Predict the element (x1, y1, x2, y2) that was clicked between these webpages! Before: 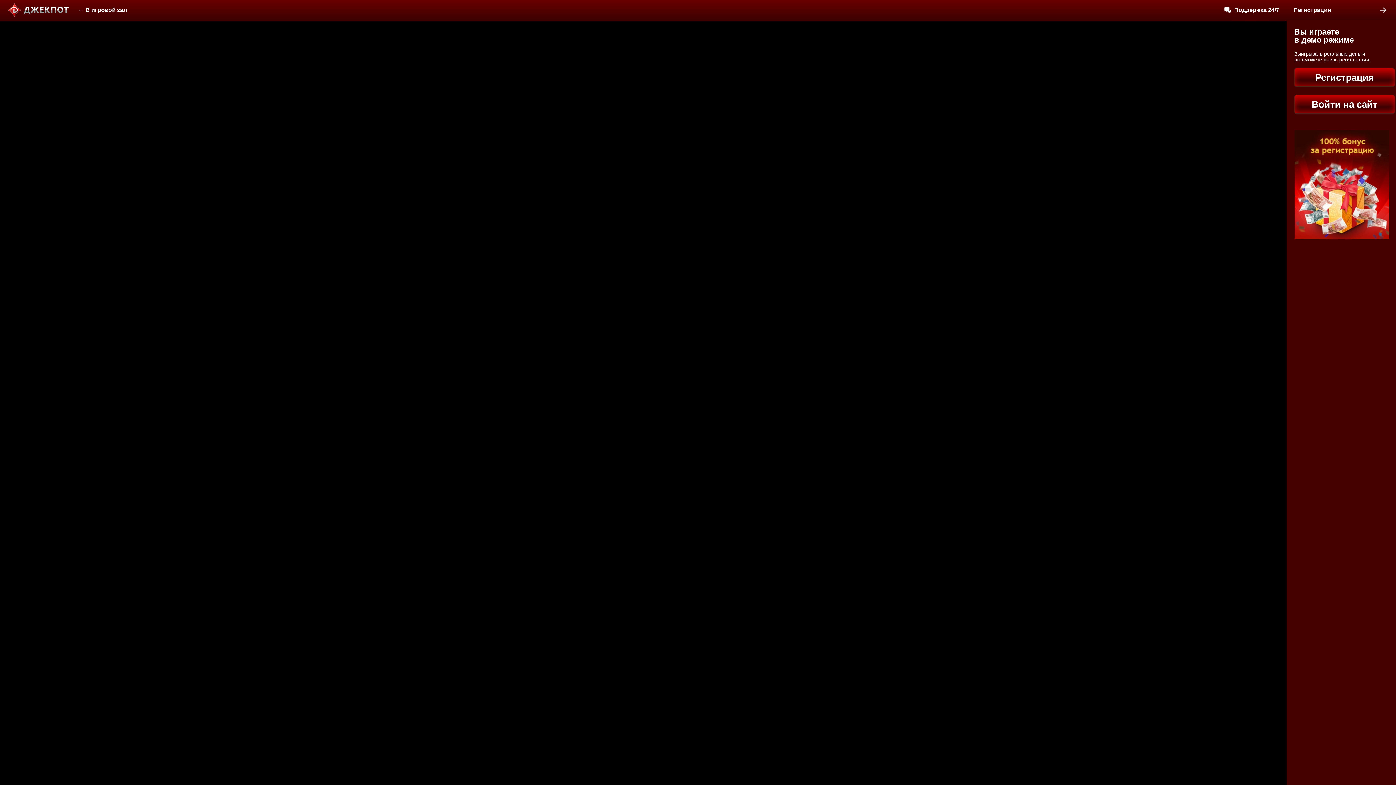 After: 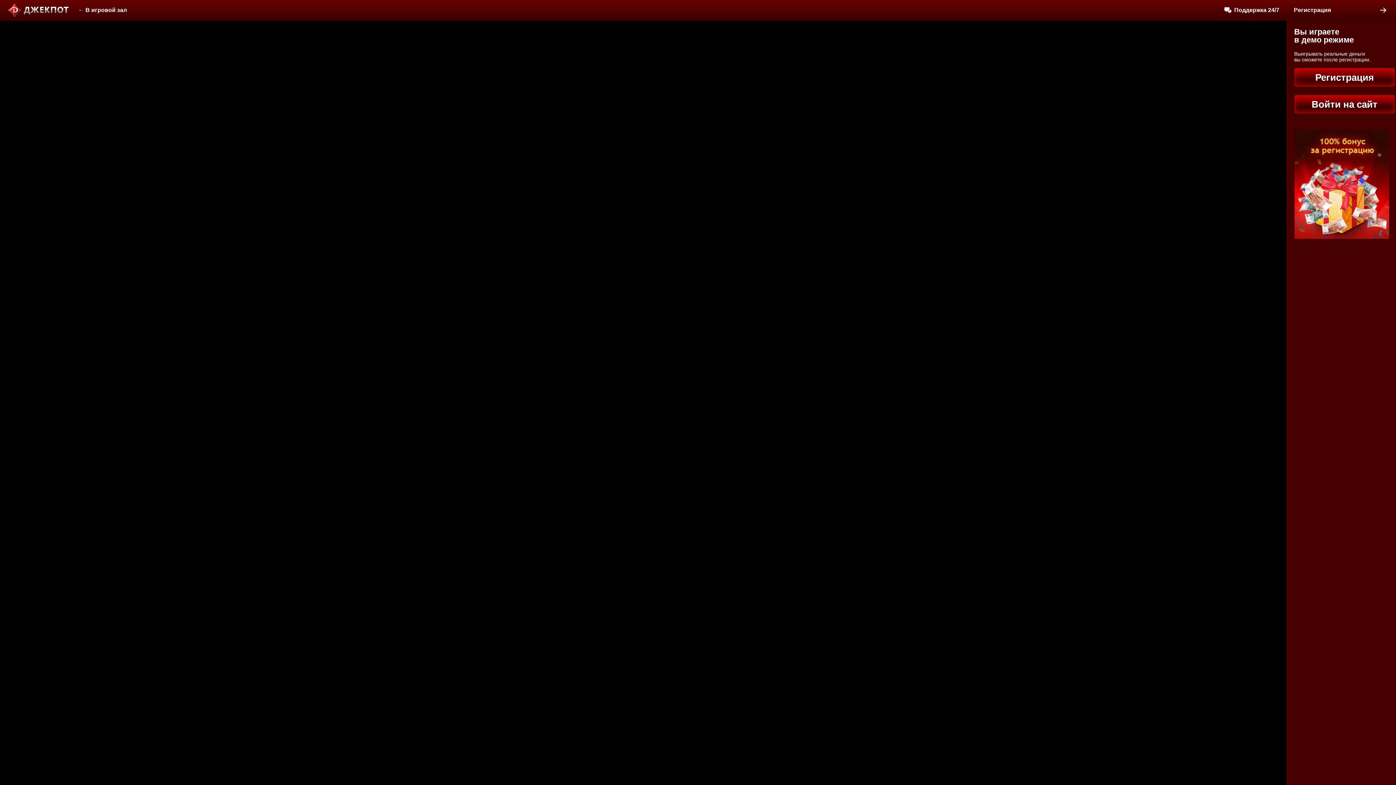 Action: label: Поддержка 24/7 bbox: (1222, 0, 1279, 20)